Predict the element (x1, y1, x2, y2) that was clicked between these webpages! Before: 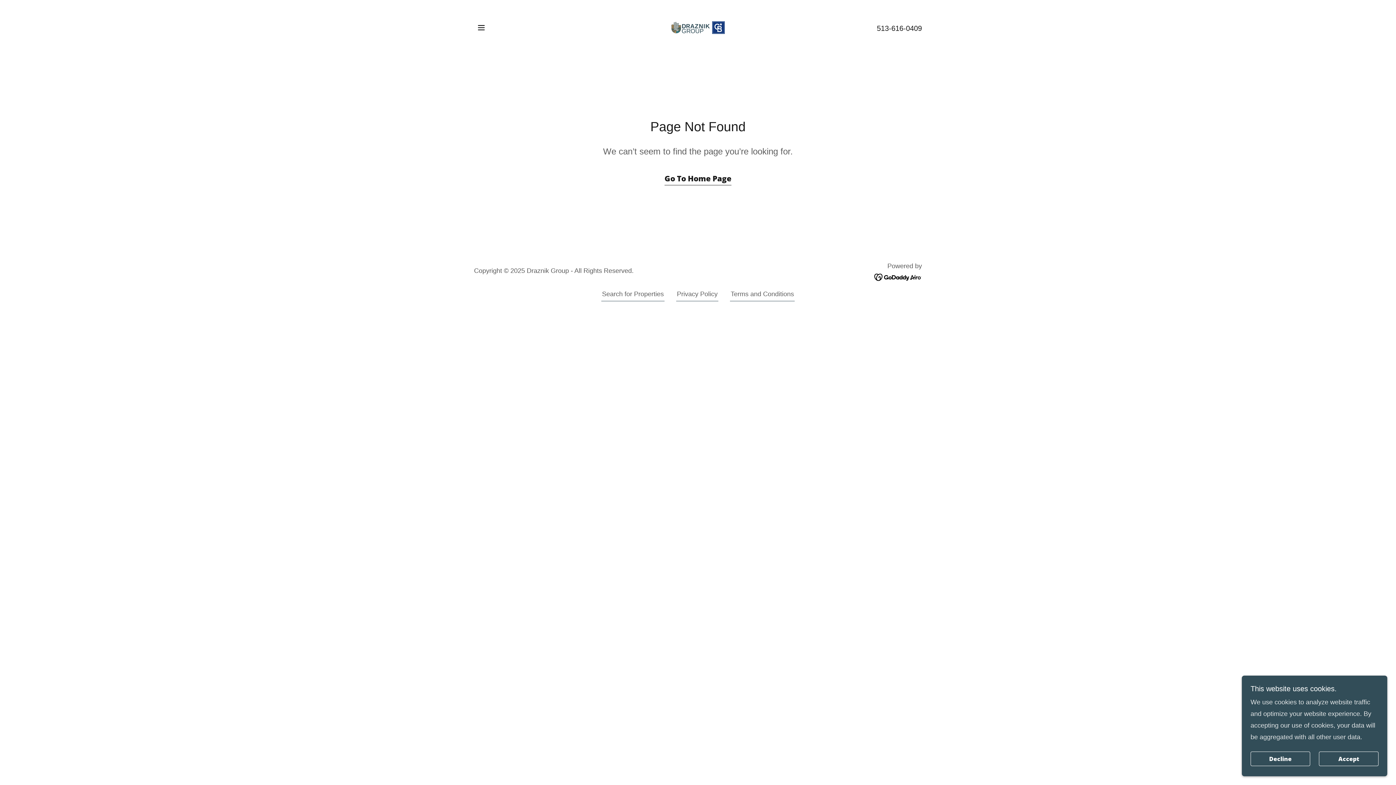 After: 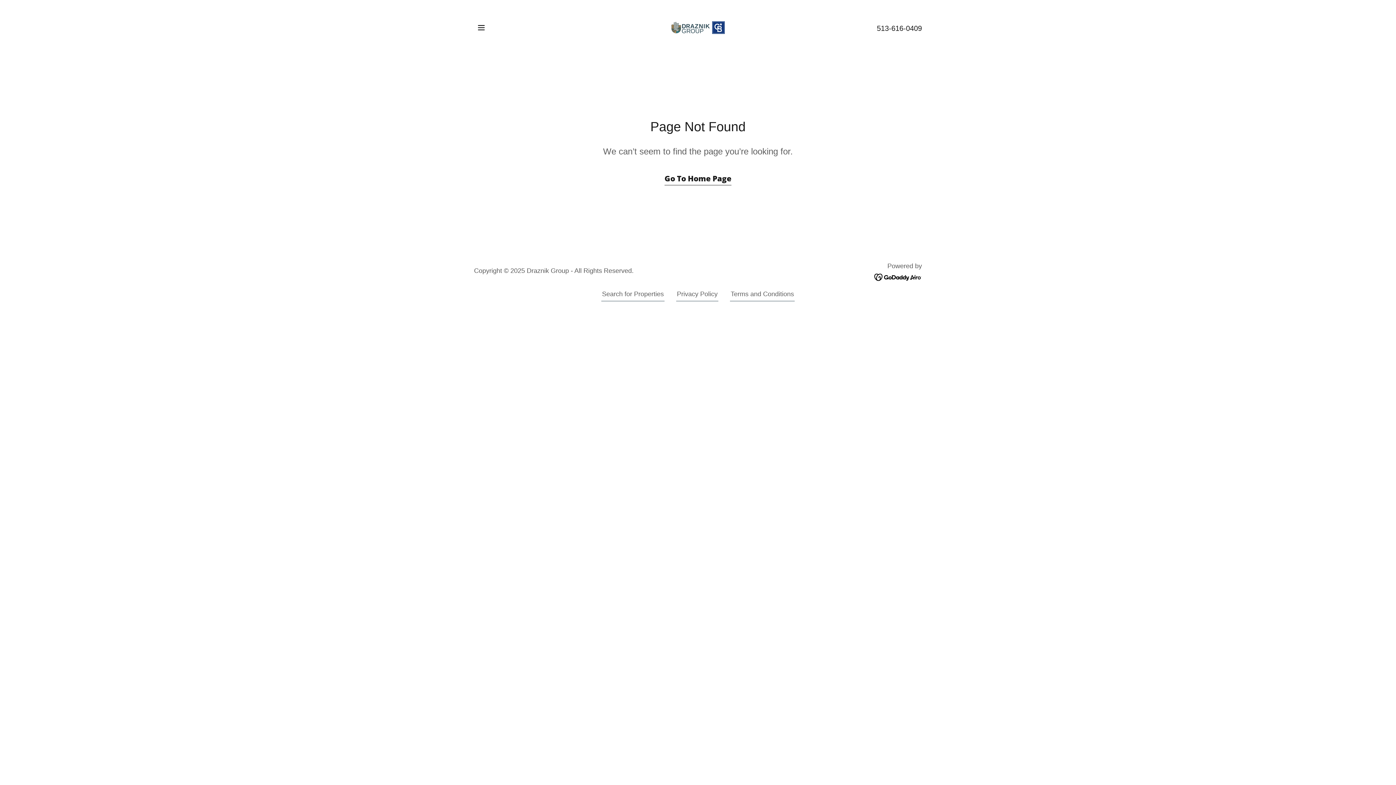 Action: bbox: (1250, 752, 1310, 766) label: Decline